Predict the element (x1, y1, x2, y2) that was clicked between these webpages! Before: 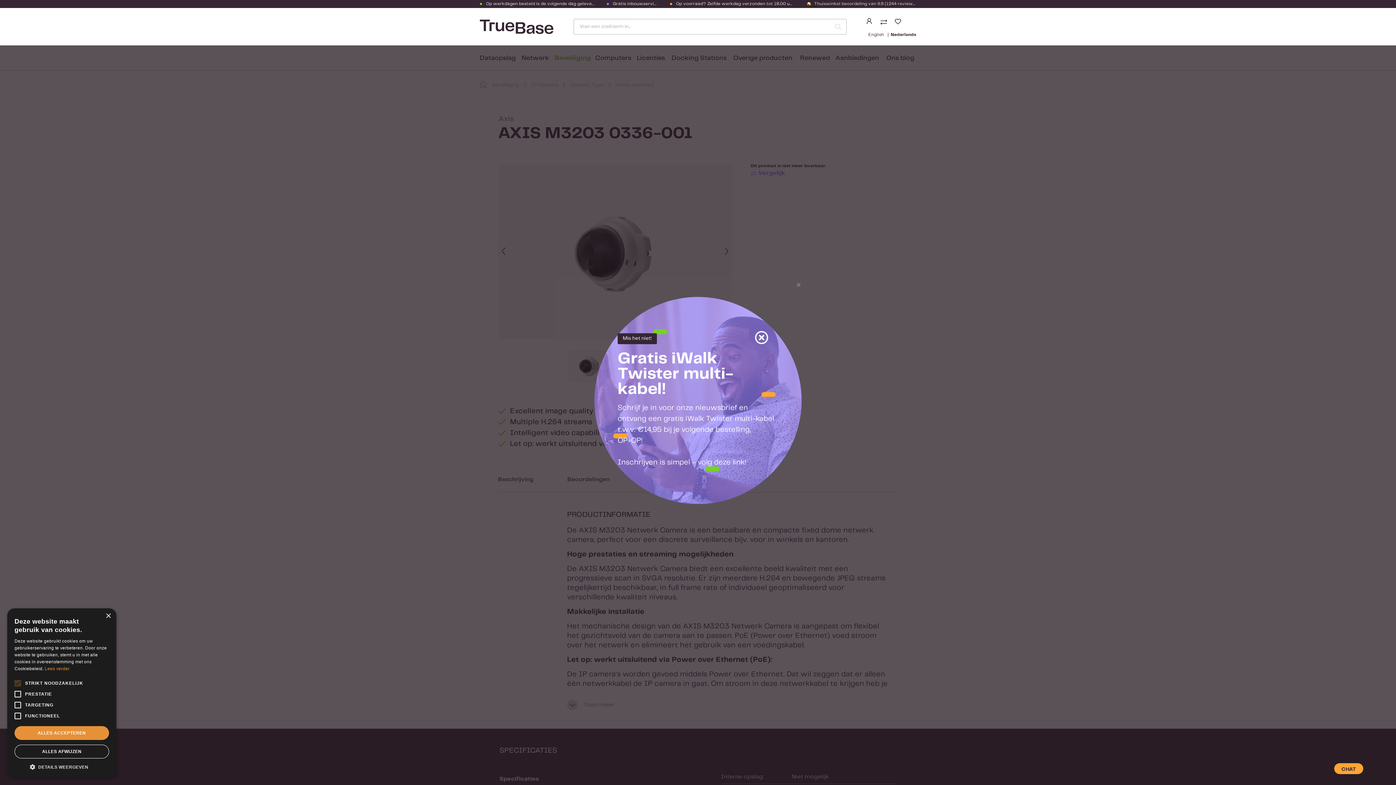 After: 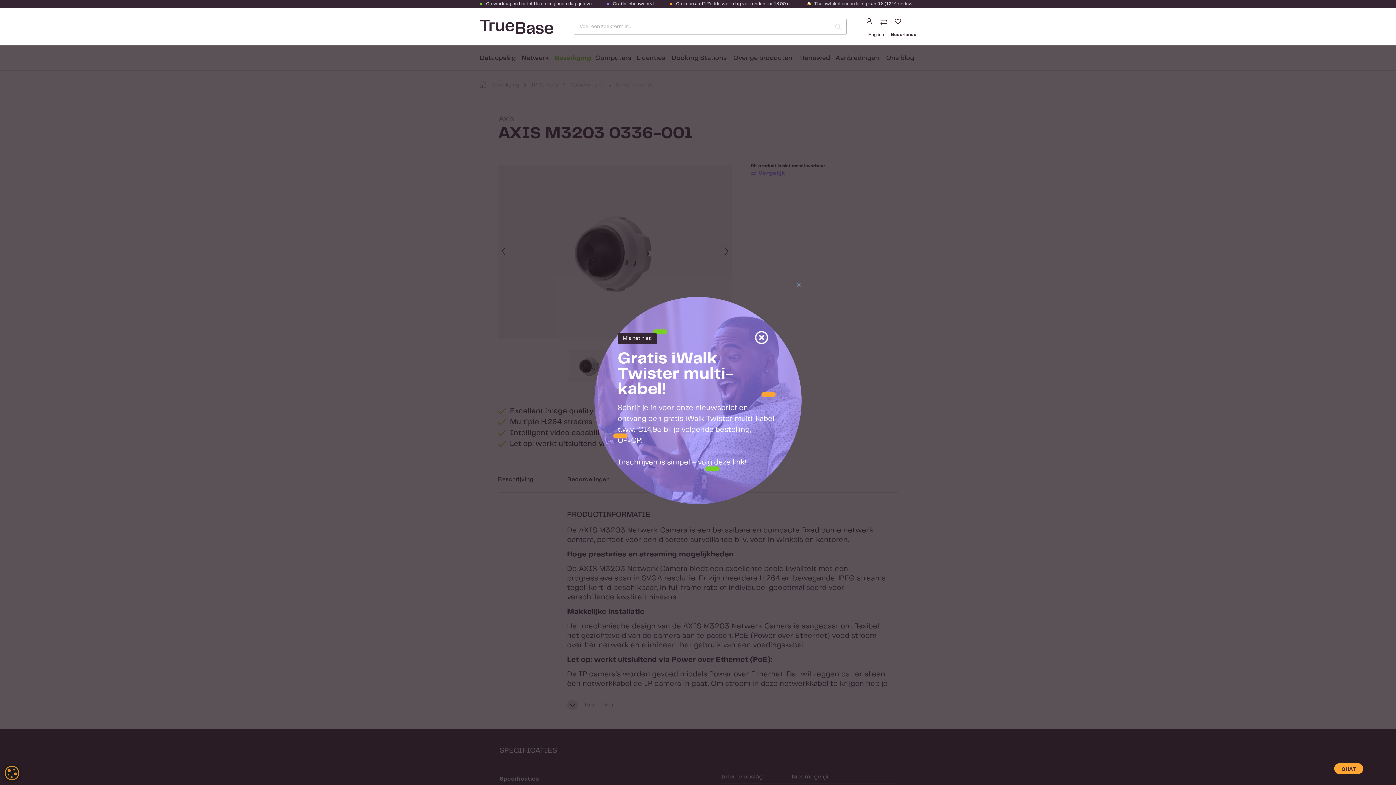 Action: label: ALLES ACCEPTEREN bbox: (14, 726, 109, 740)